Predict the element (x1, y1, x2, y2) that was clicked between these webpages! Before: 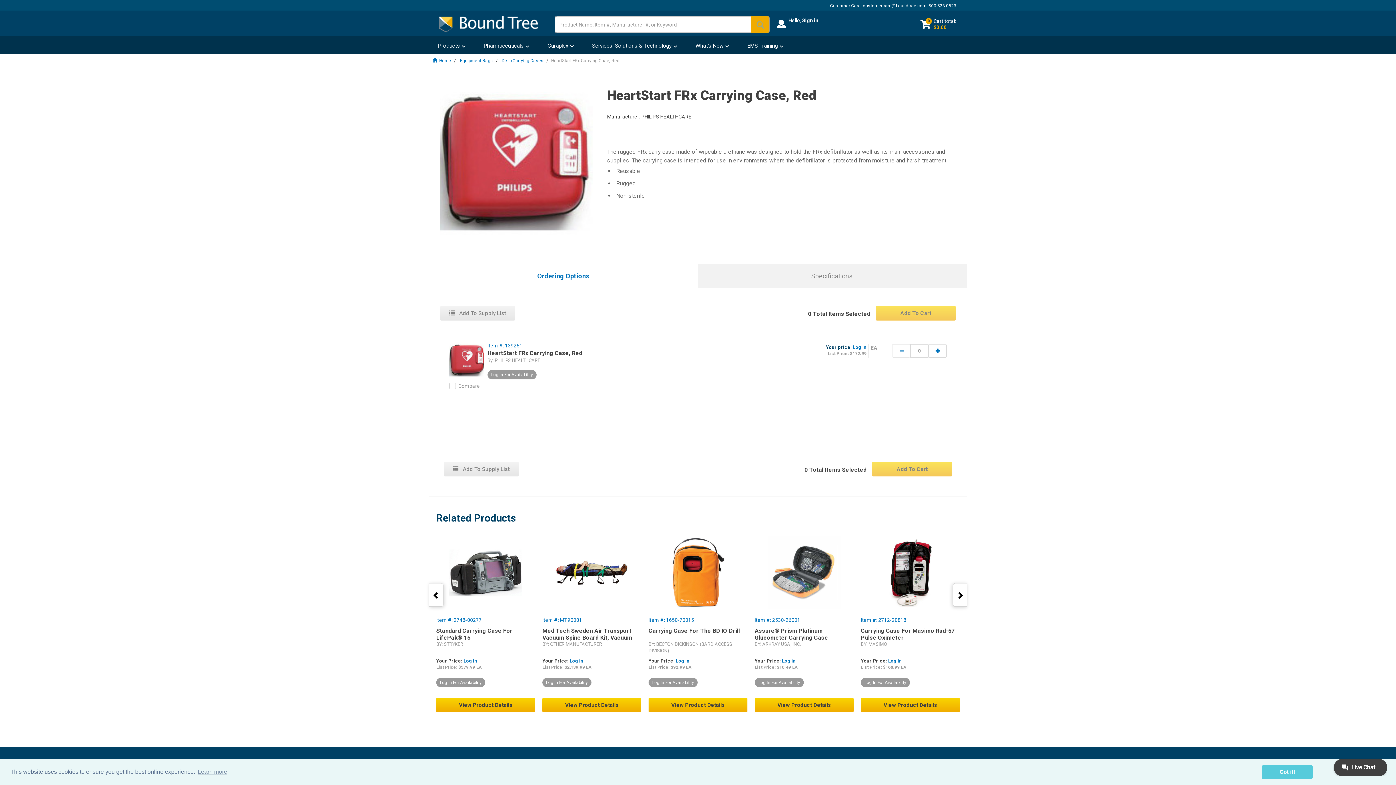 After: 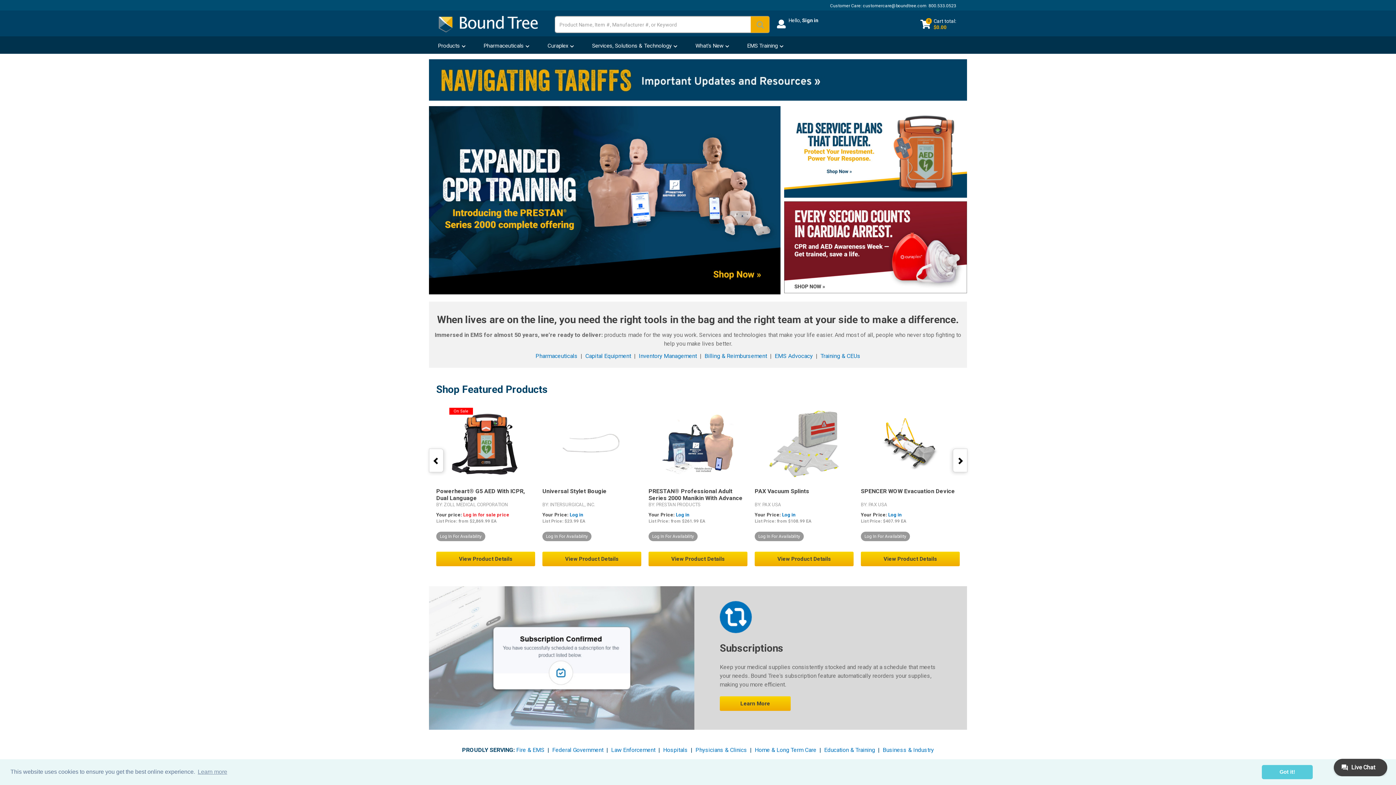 Action: bbox: (429, 16, 547, 32)